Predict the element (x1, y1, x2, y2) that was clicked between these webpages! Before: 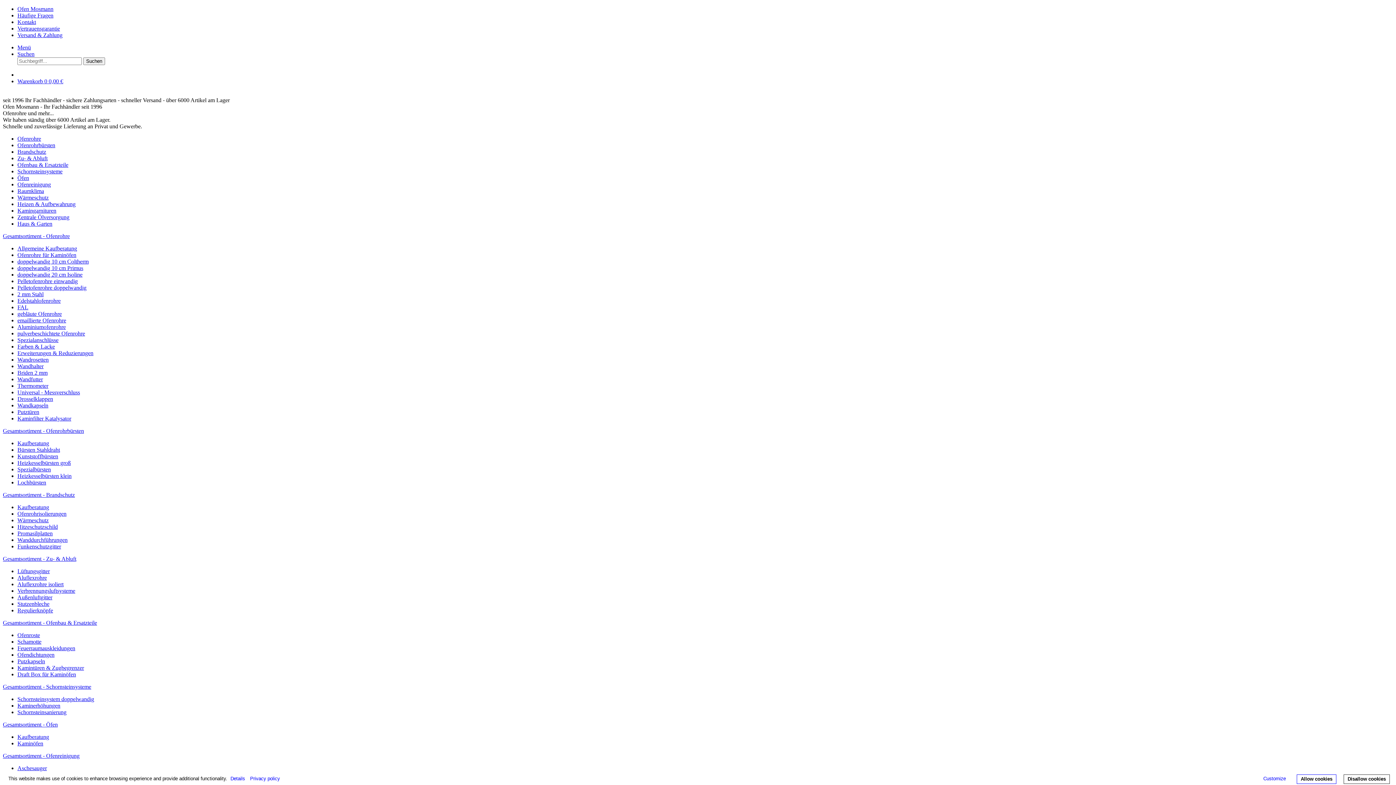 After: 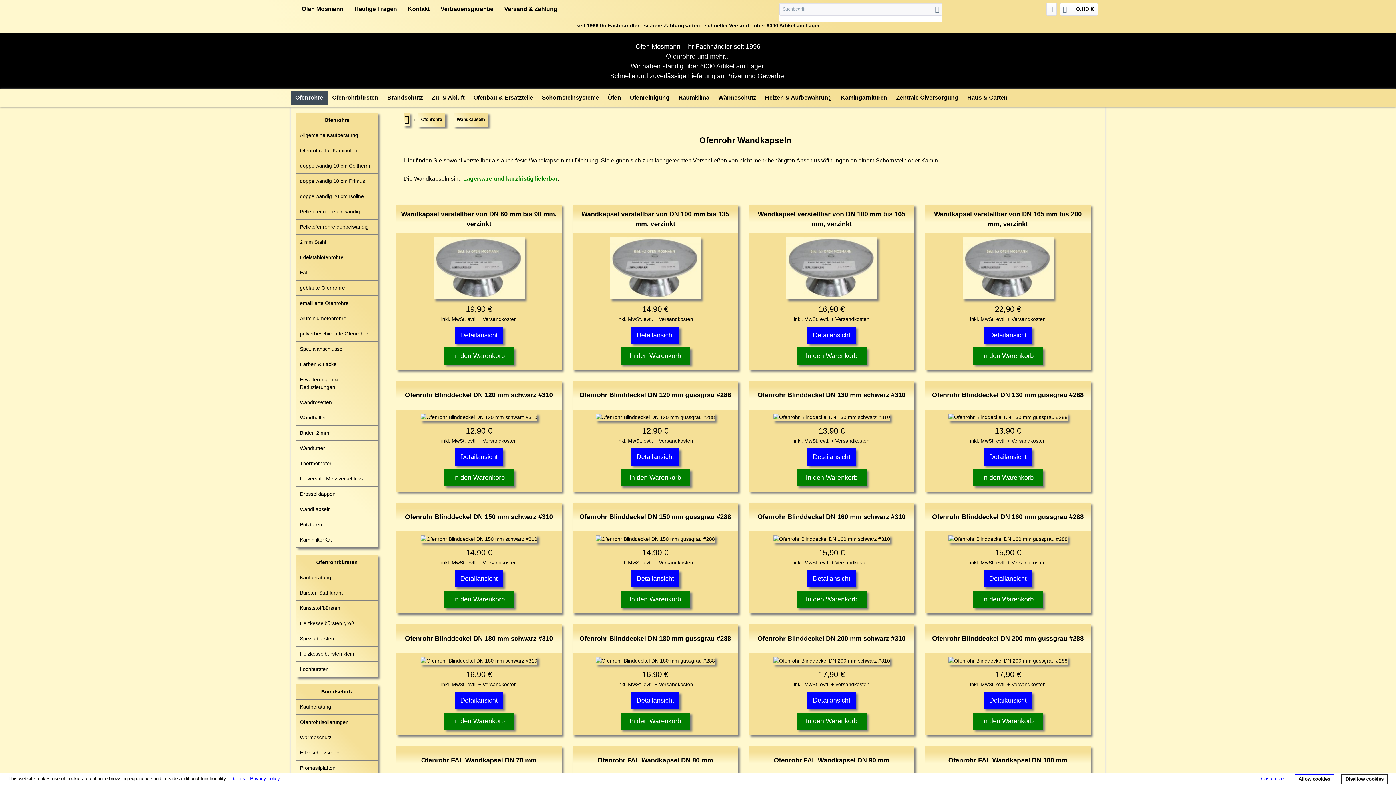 Action: bbox: (17, 402, 48, 408) label: Wandkapseln